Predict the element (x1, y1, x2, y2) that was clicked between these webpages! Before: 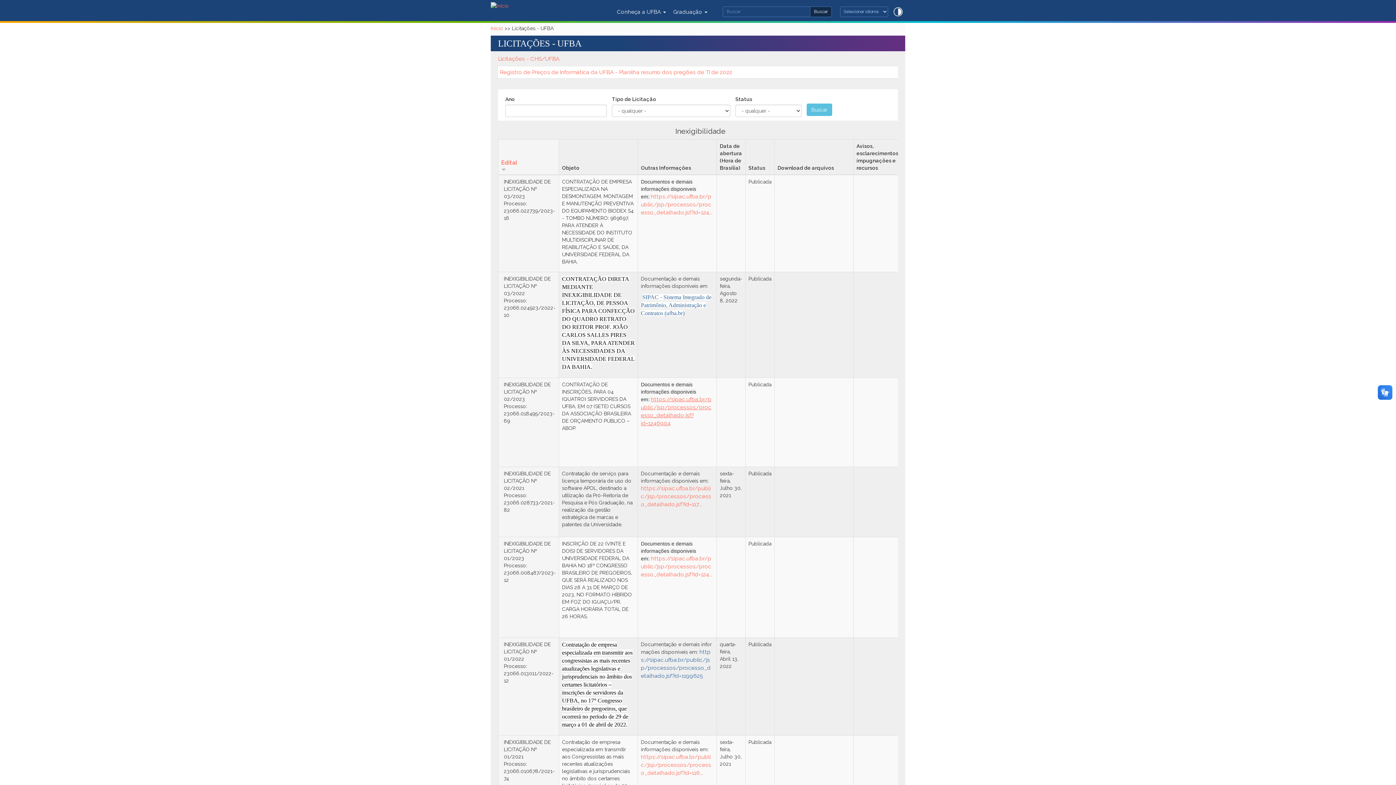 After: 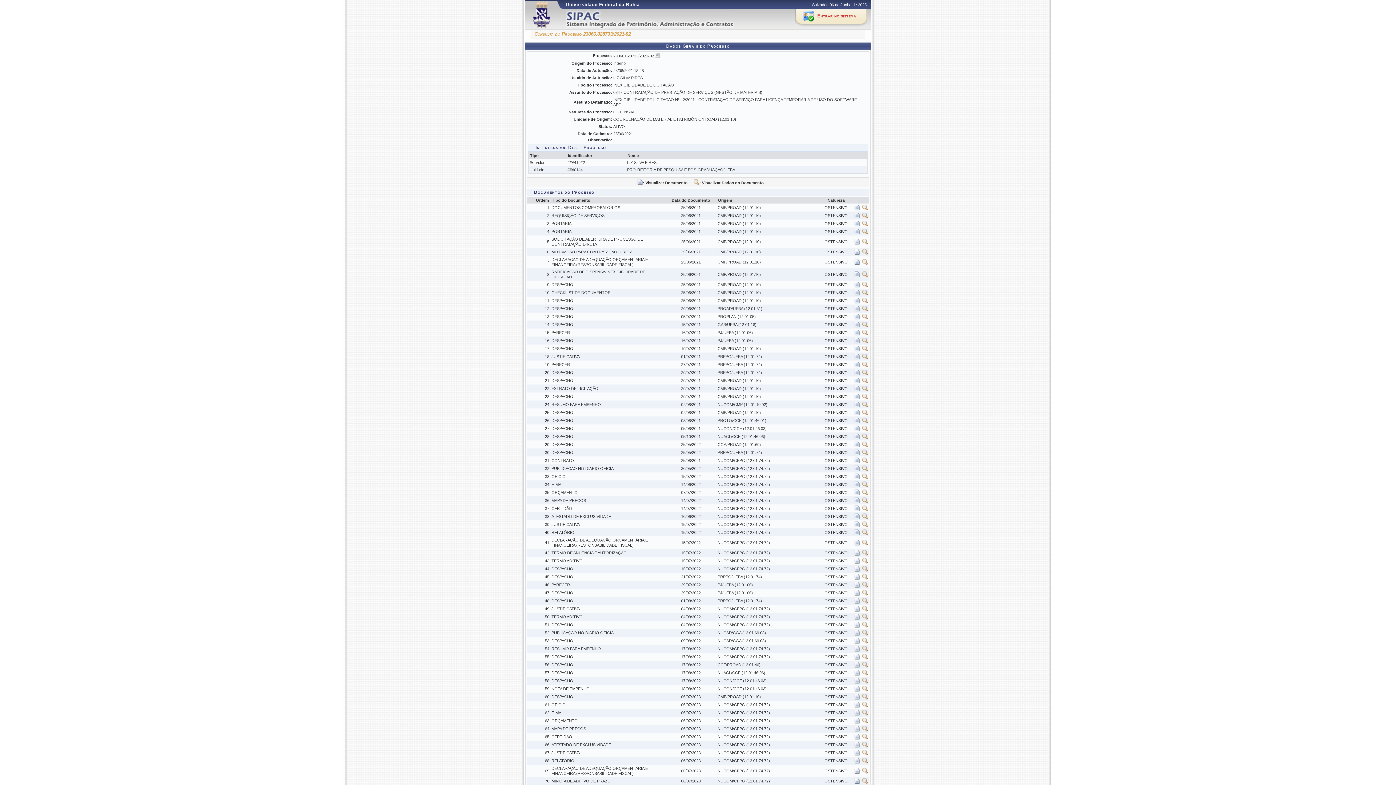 Action: bbox: (641, 485, 711, 508) label: https://sipac.ufba.br/public/jsp/processos/processo_detalhado.jsf?id=117...